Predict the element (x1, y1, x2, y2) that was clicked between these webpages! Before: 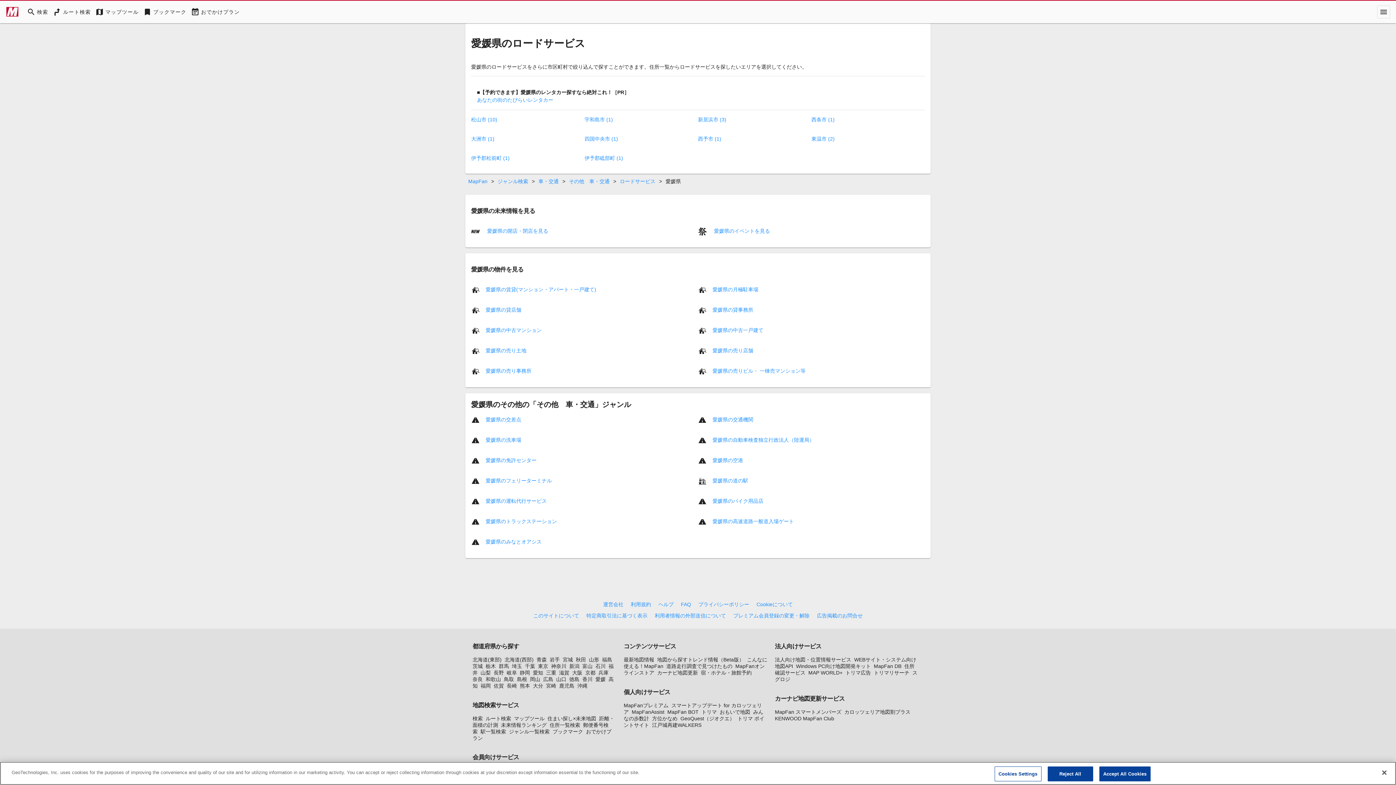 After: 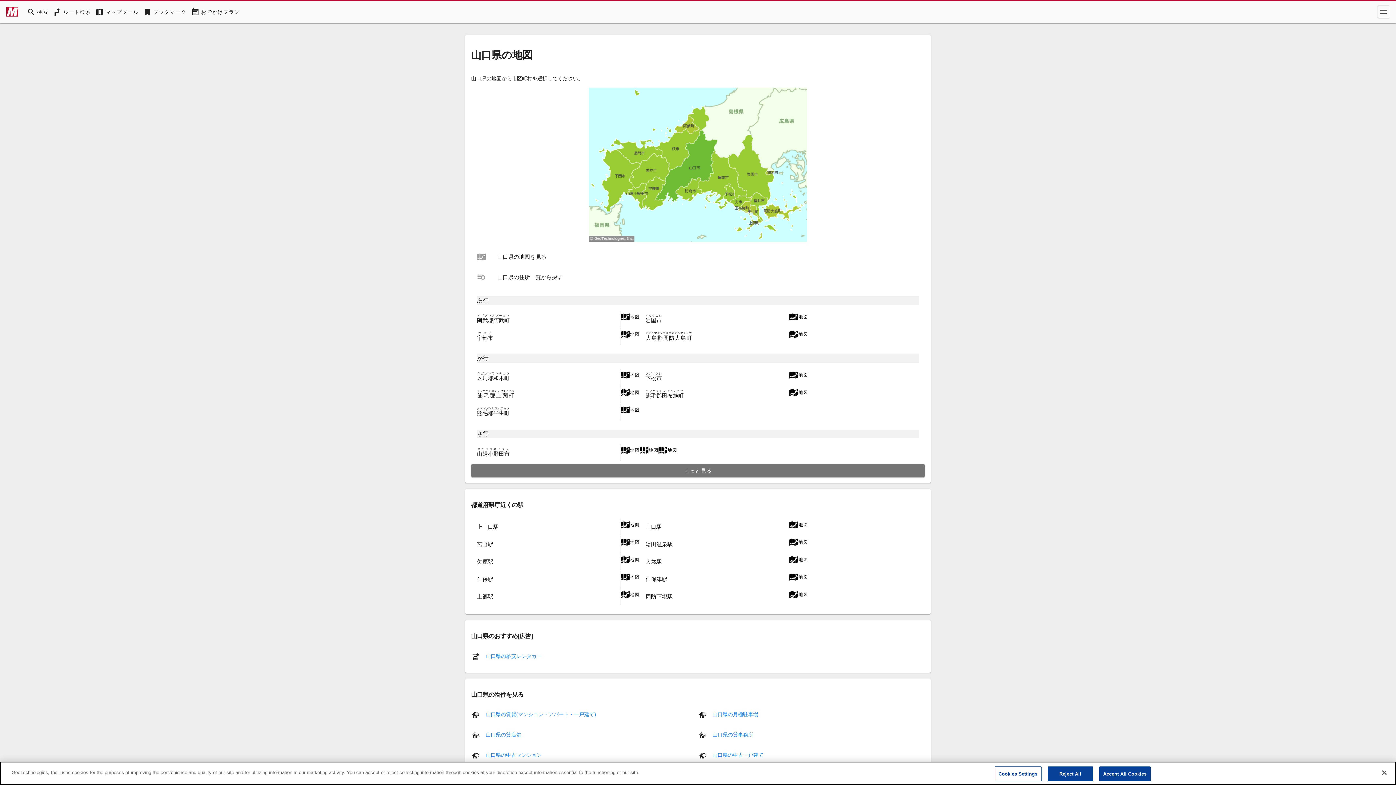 Action: bbox: (556, 676, 566, 682) label: 山口